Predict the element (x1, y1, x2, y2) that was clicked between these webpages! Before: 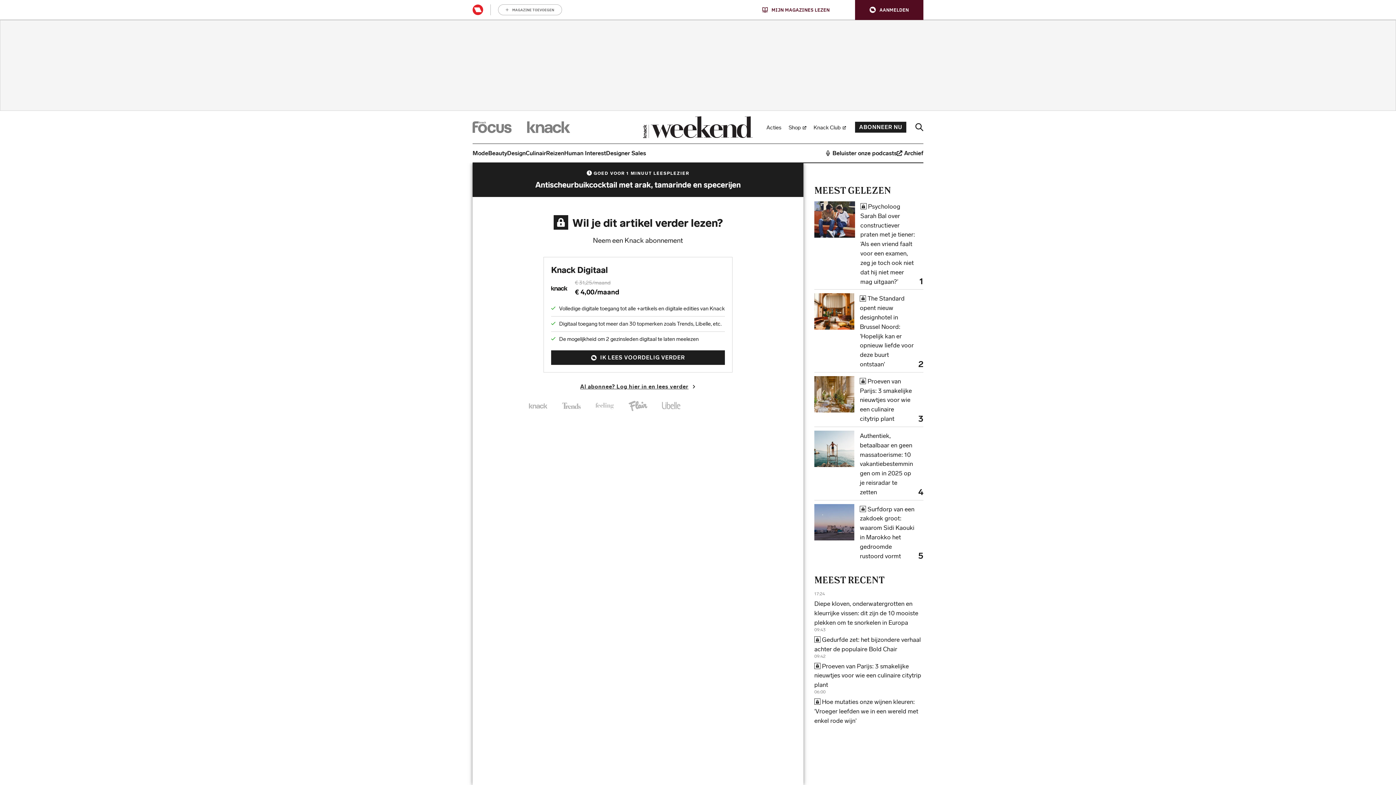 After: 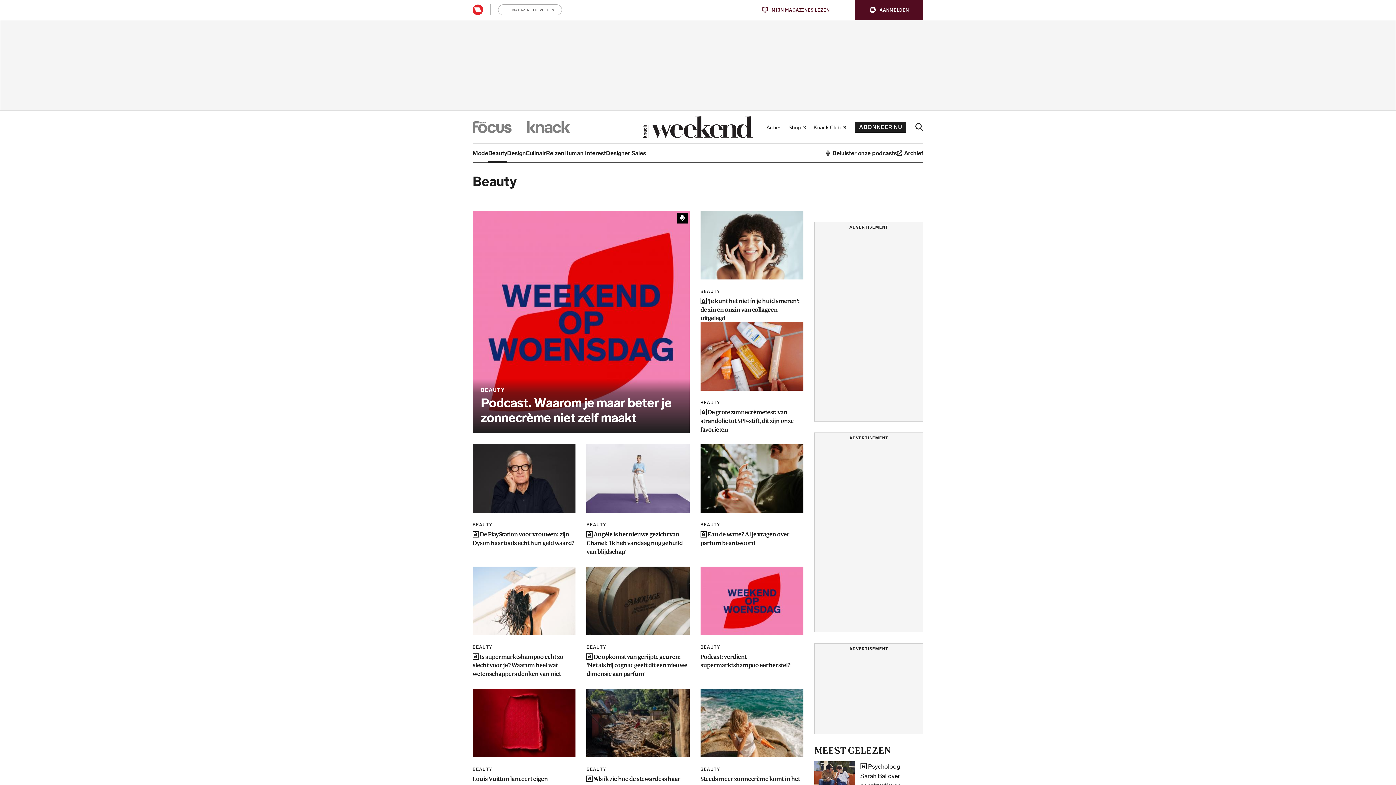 Action: label: Beauty bbox: (488, 144, 507, 162)